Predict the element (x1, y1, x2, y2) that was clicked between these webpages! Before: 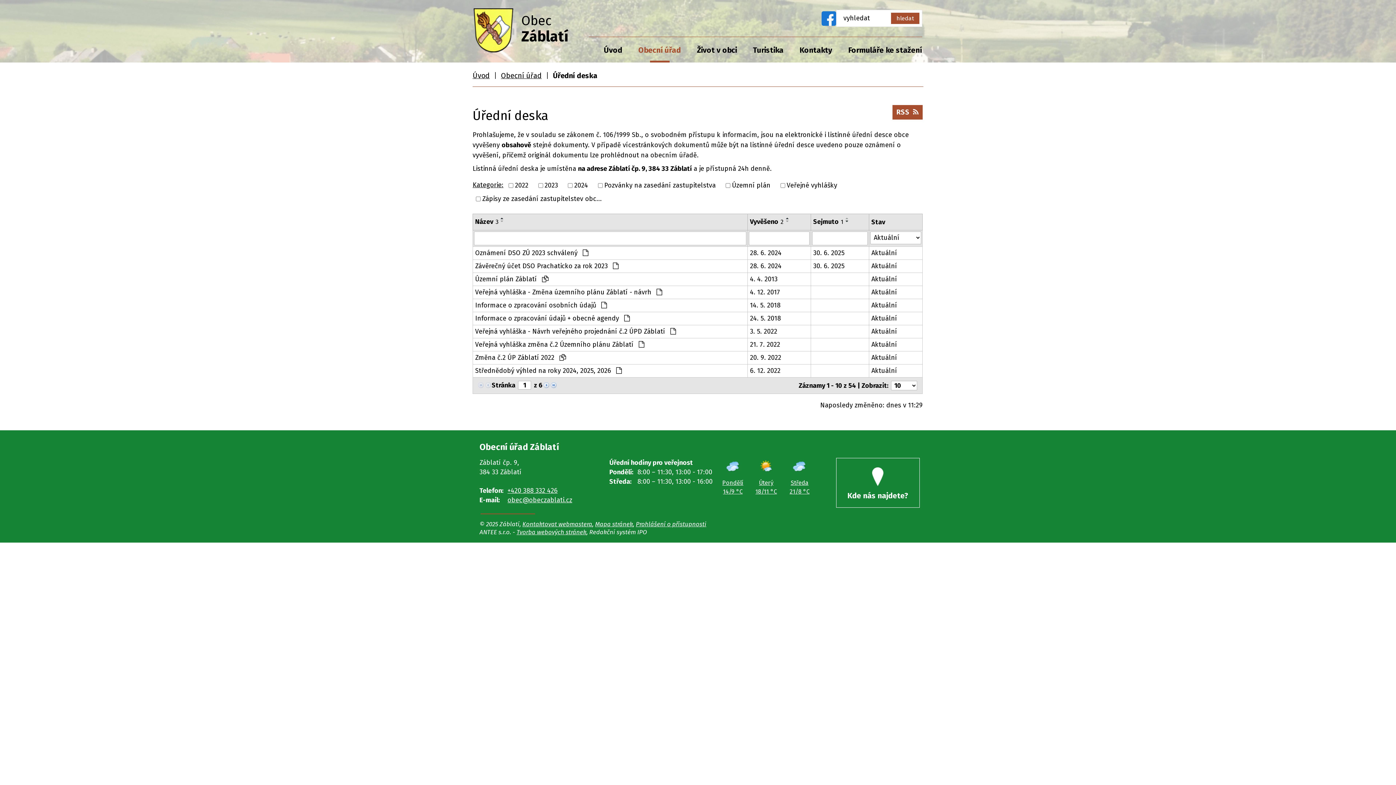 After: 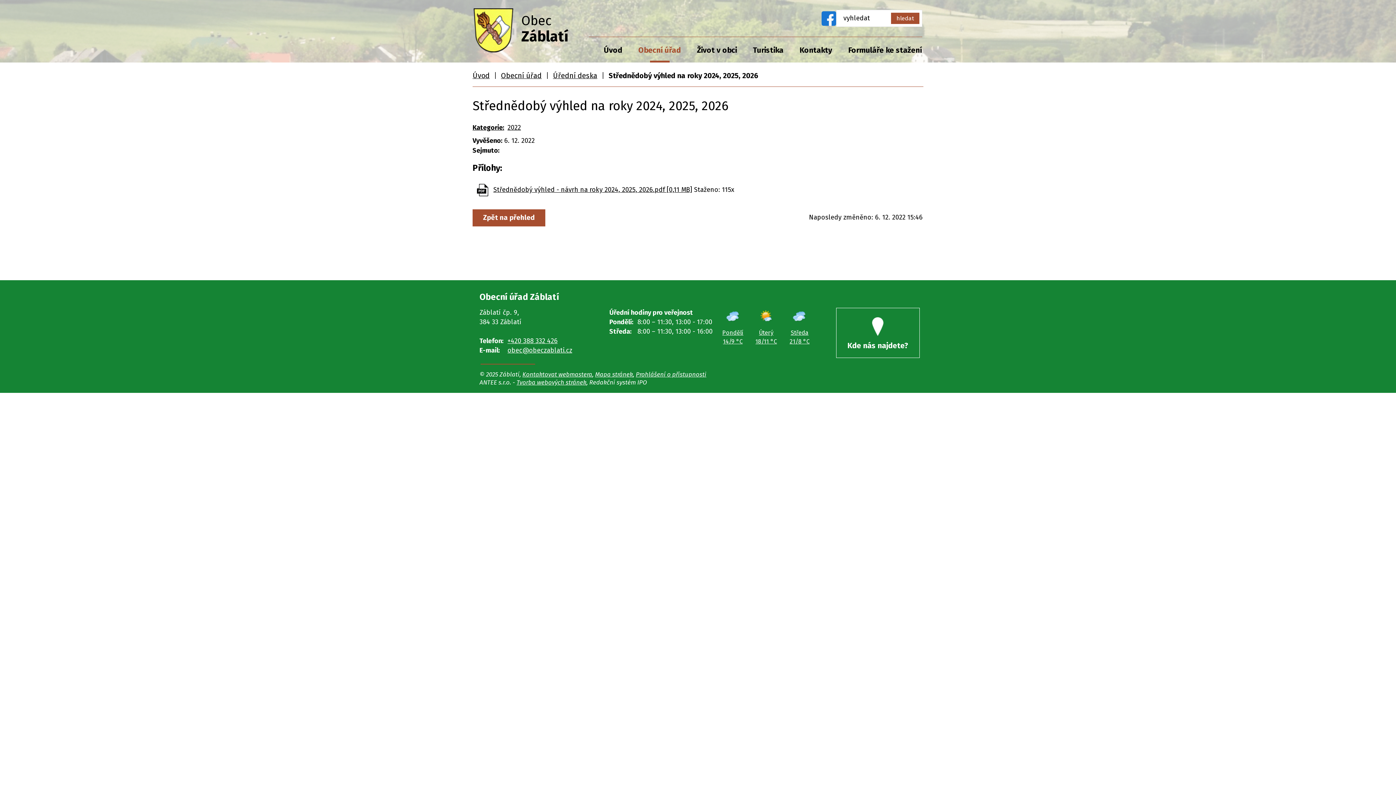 Action: label: Střednědobý výhled na roky 2024, 2025, 2026  bbox: (475, 366, 745, 375)